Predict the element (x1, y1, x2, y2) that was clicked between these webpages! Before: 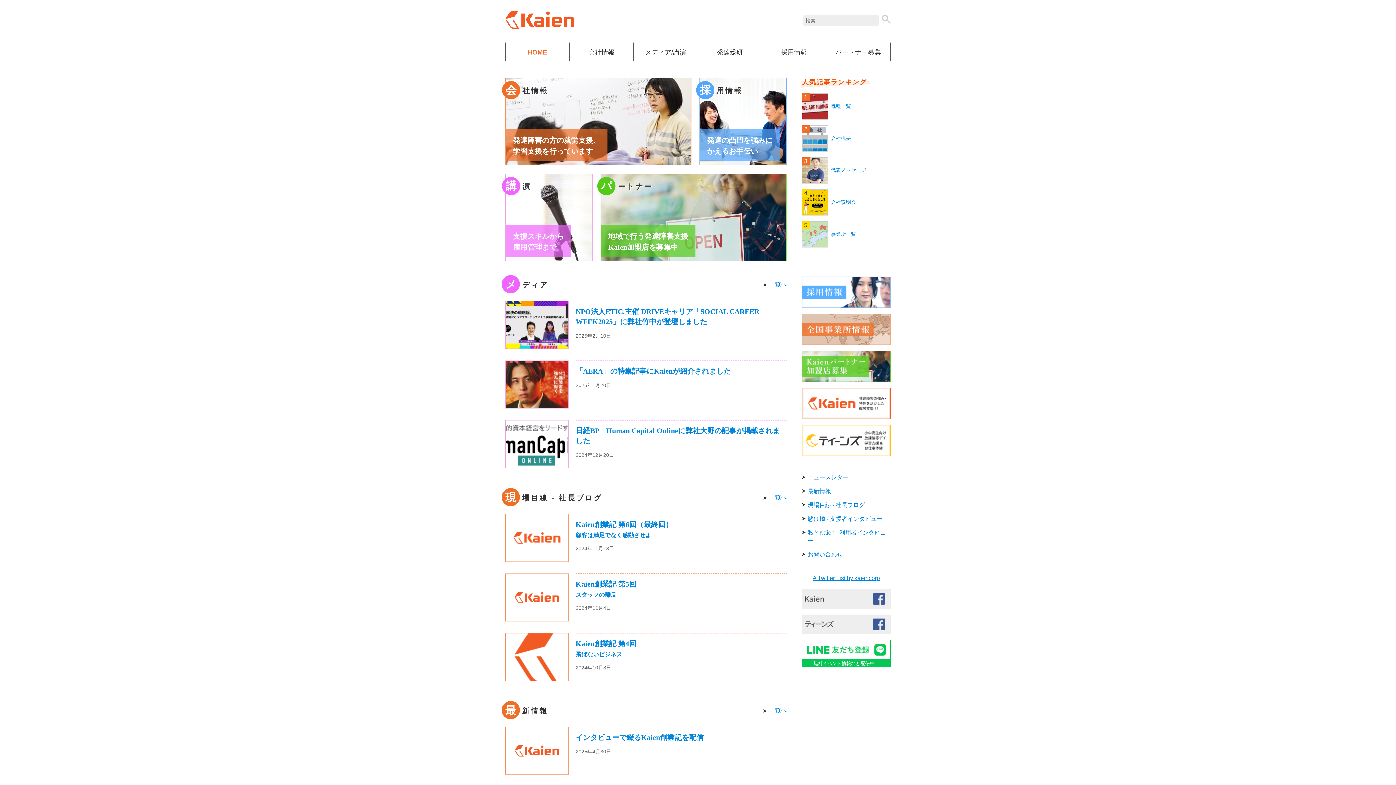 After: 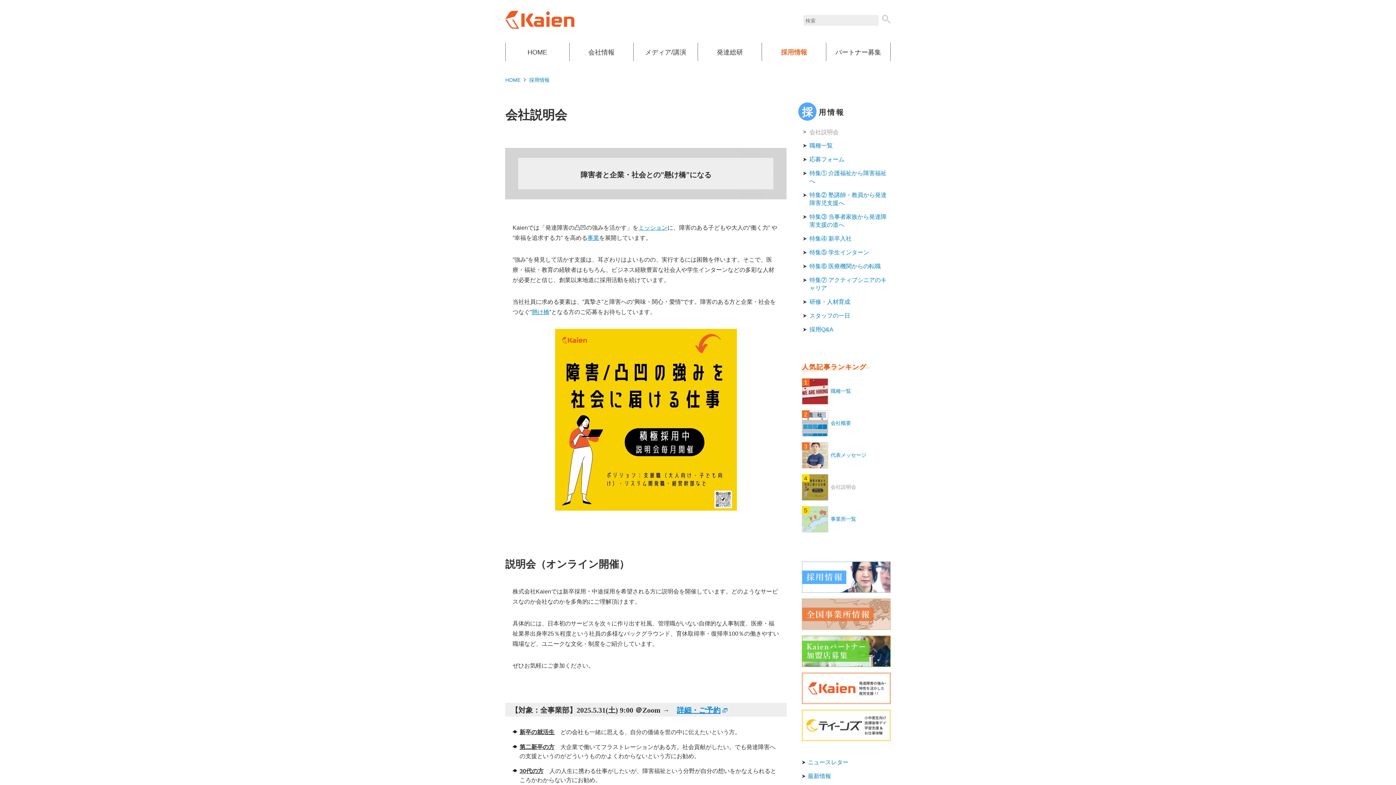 Action: bbox: (802, 189, 828, 215)